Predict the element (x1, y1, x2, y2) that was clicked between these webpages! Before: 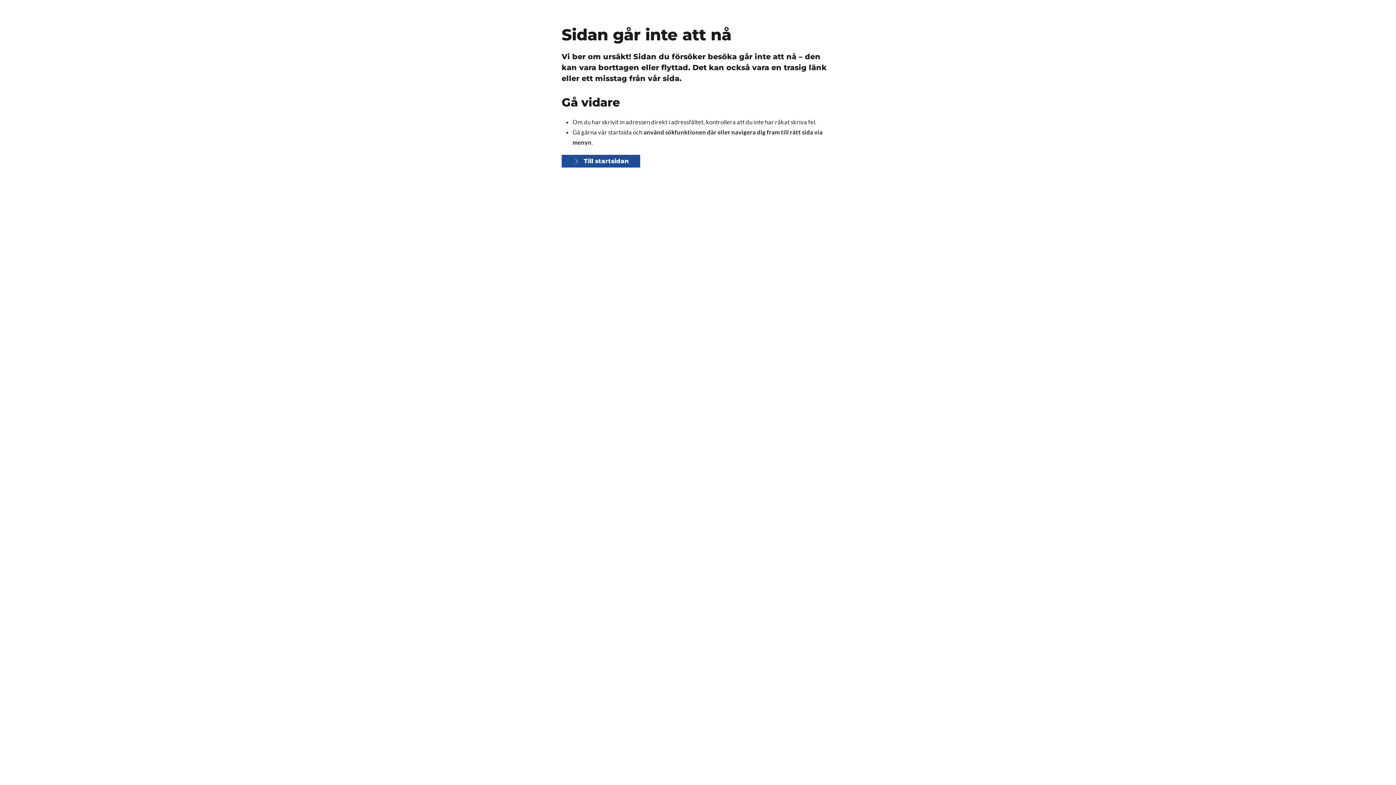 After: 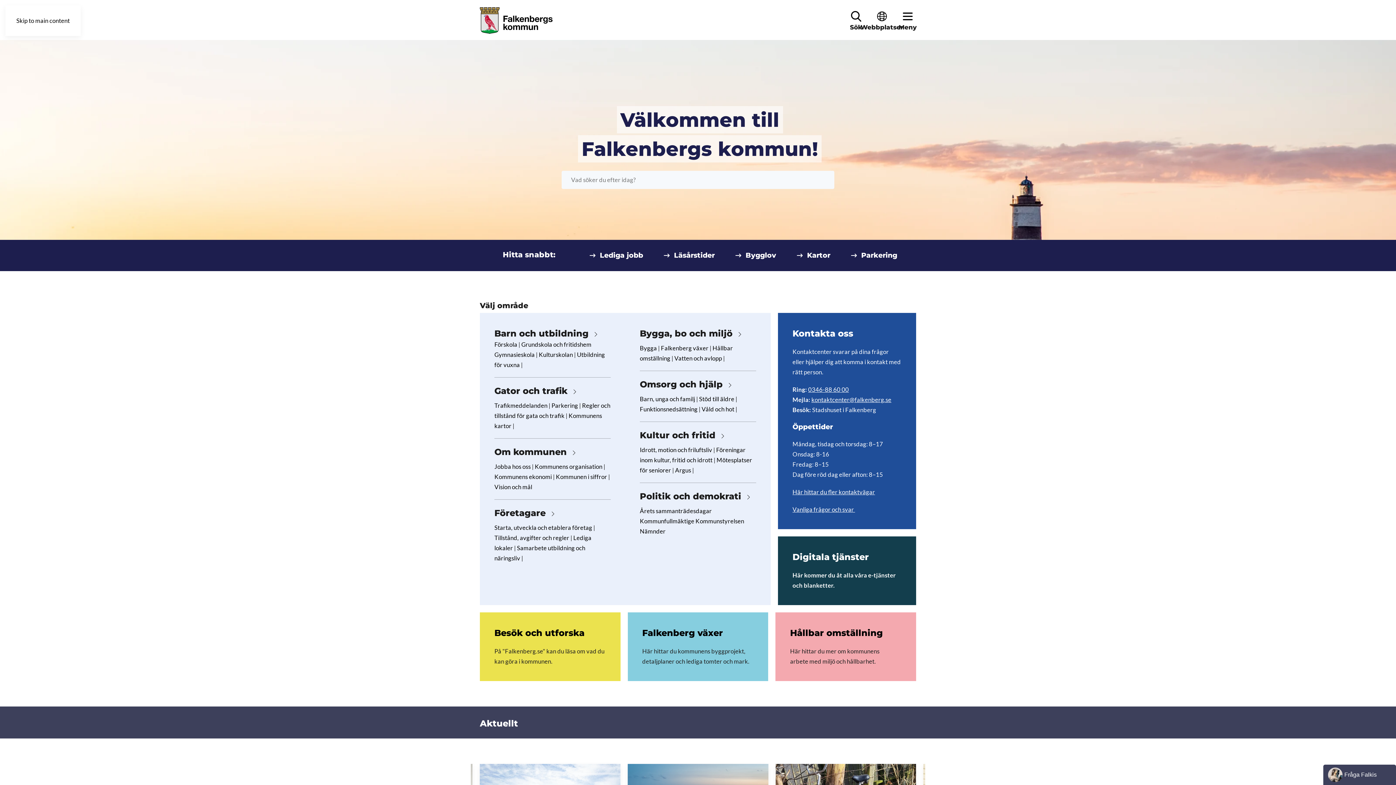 Action: label: Till startsidan bbox: (561, 154, 640, 167)